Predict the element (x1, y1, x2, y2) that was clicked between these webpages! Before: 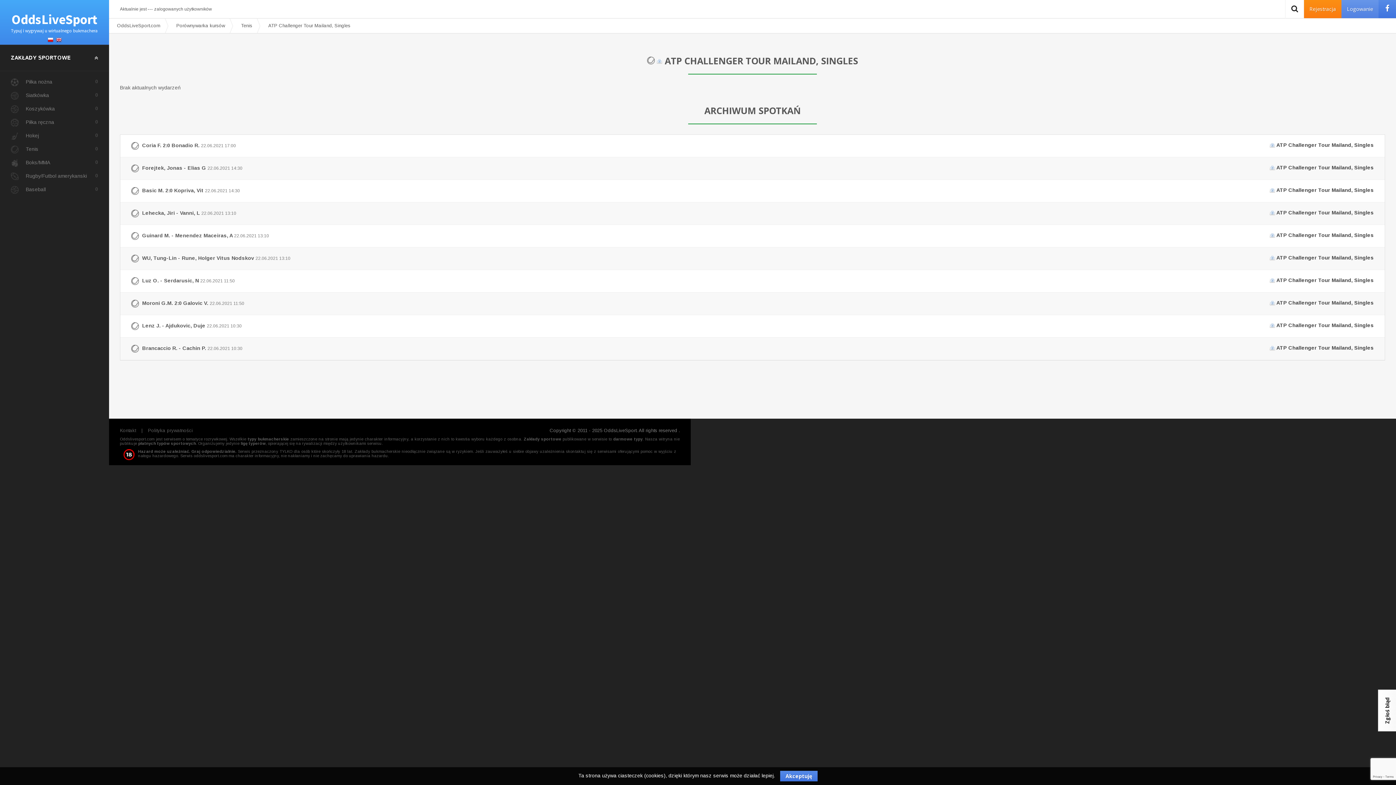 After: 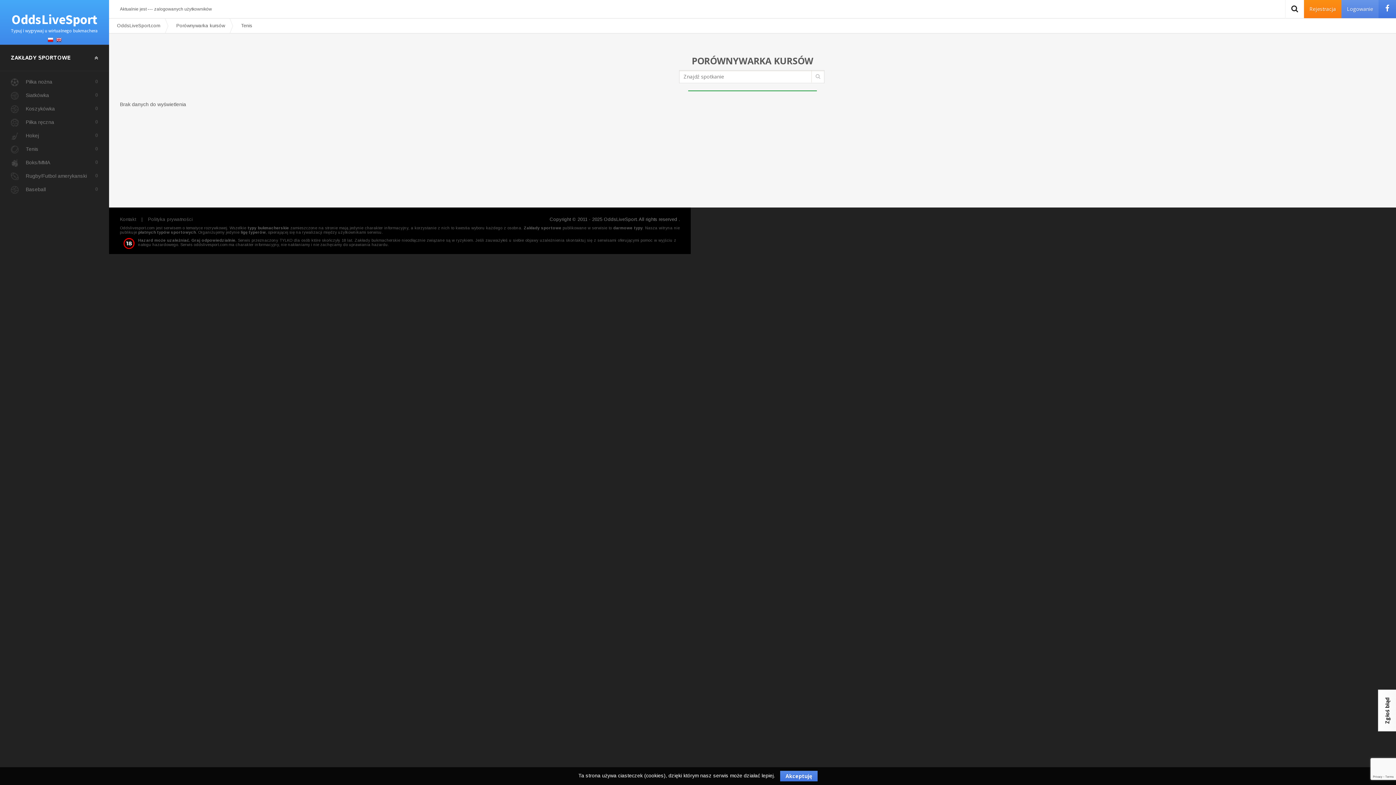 Action: label:  Lehecka, Jiri - Vanni, L 22.06.2021 13:10
 ATP Challenger Tour Mailand, Singles bbox: (120, 202, 1385, 224)